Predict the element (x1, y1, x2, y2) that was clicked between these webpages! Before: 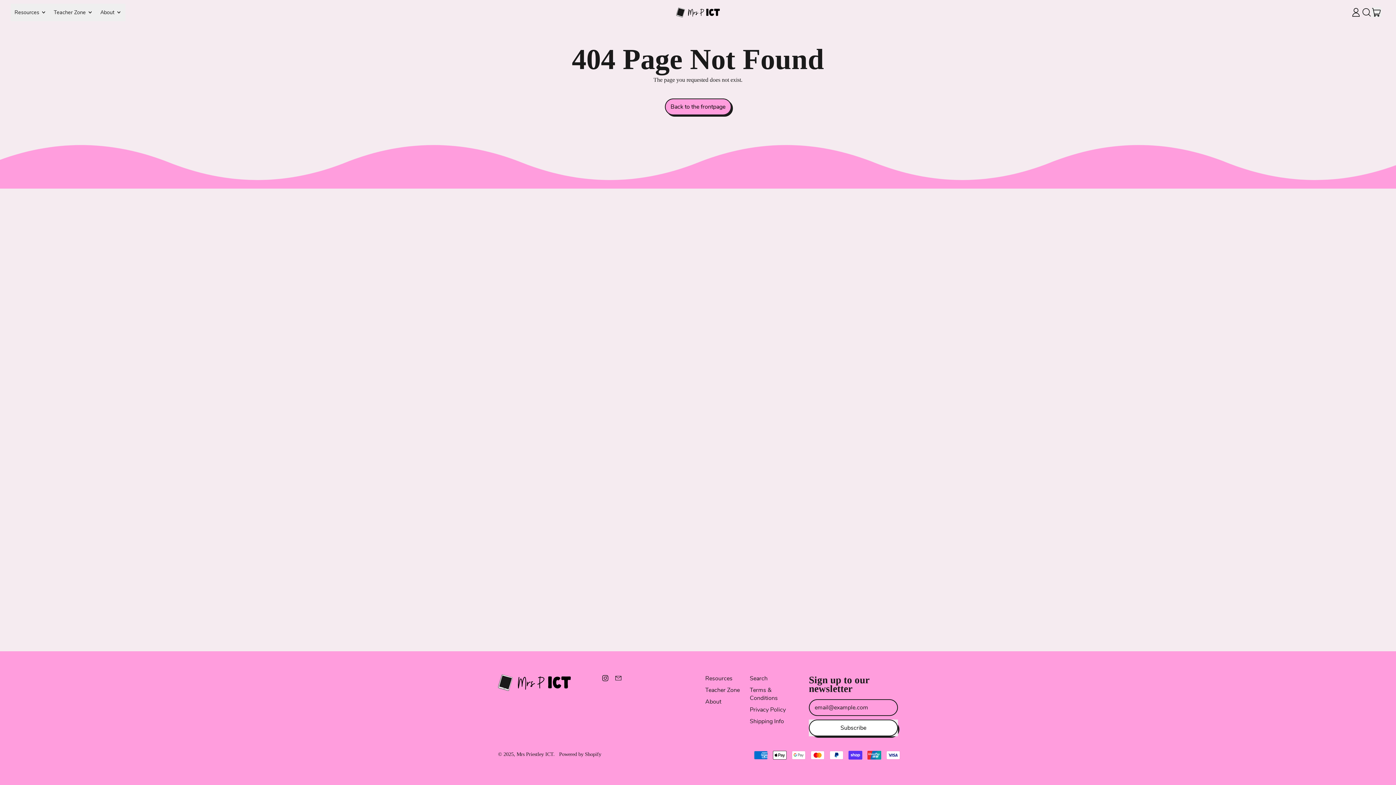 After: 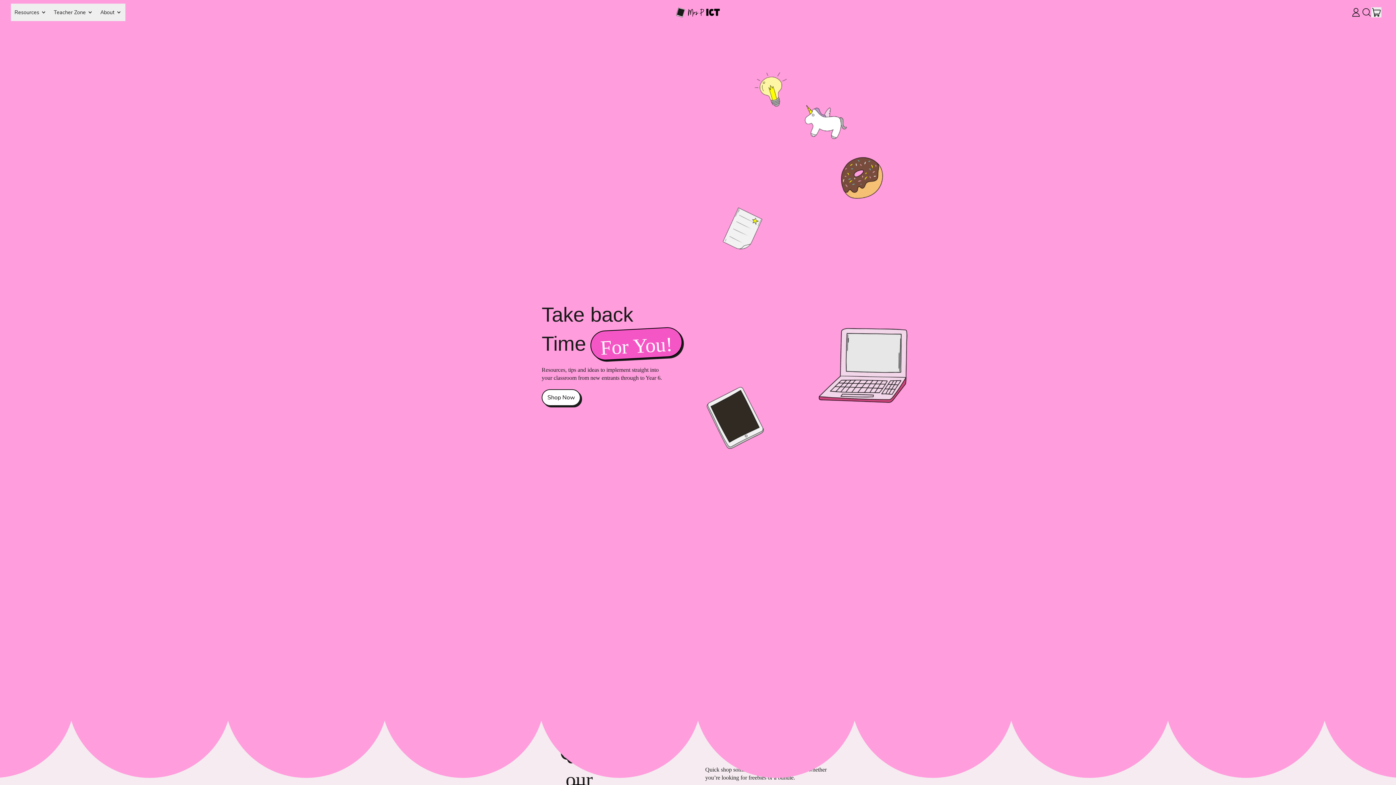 Action: bbox: (664, 98, 731, 115) label: Back to the frontpage